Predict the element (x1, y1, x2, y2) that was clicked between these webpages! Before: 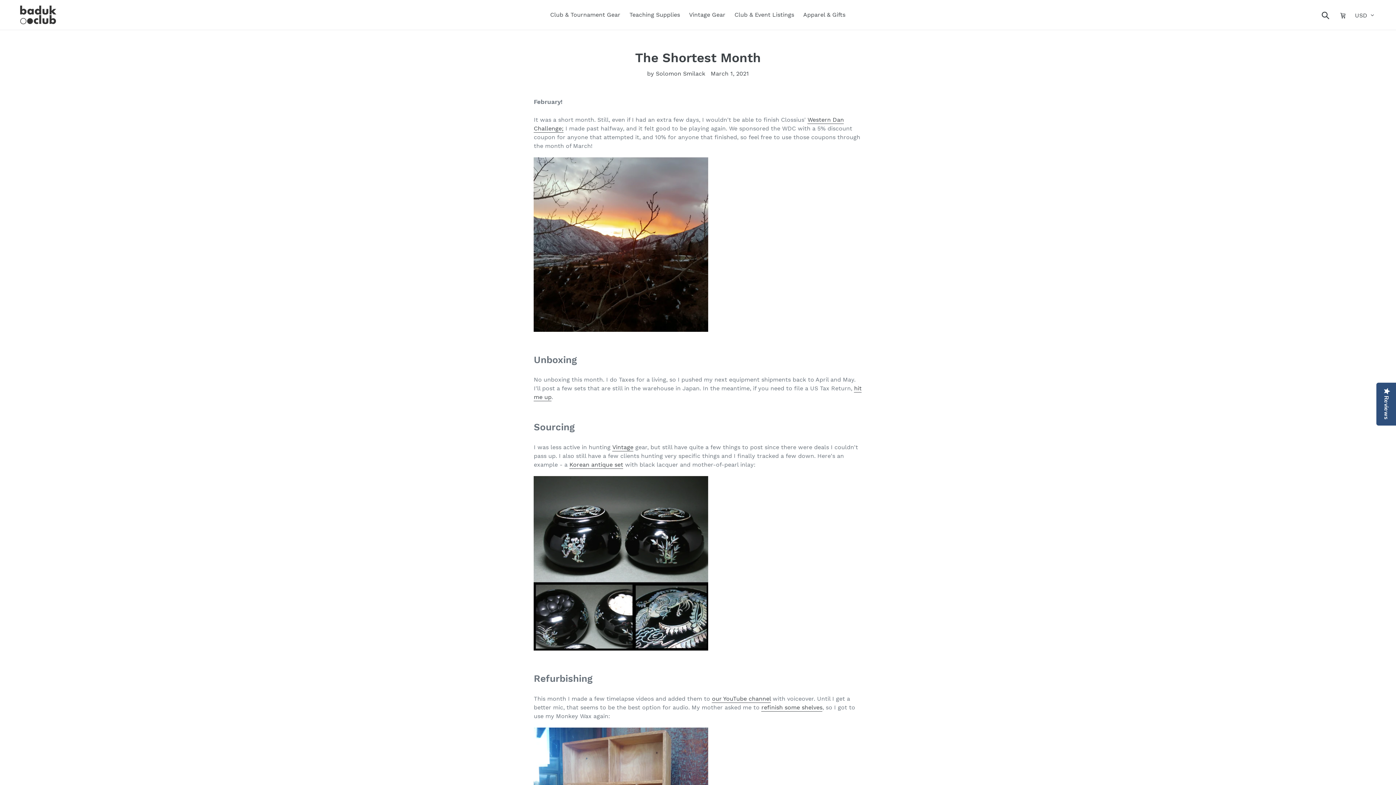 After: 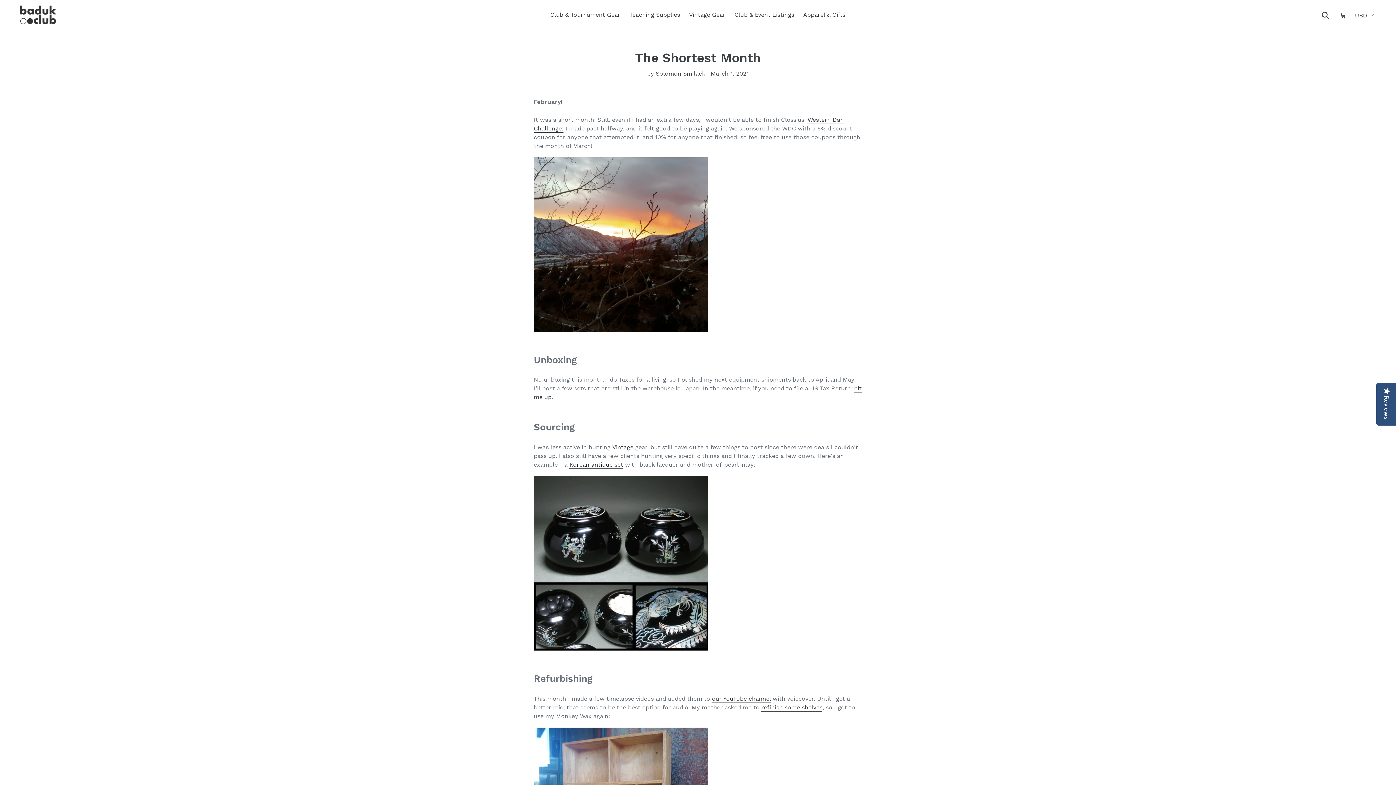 Action: bbox: (569, 461, 623, 469) label: Korean antique set